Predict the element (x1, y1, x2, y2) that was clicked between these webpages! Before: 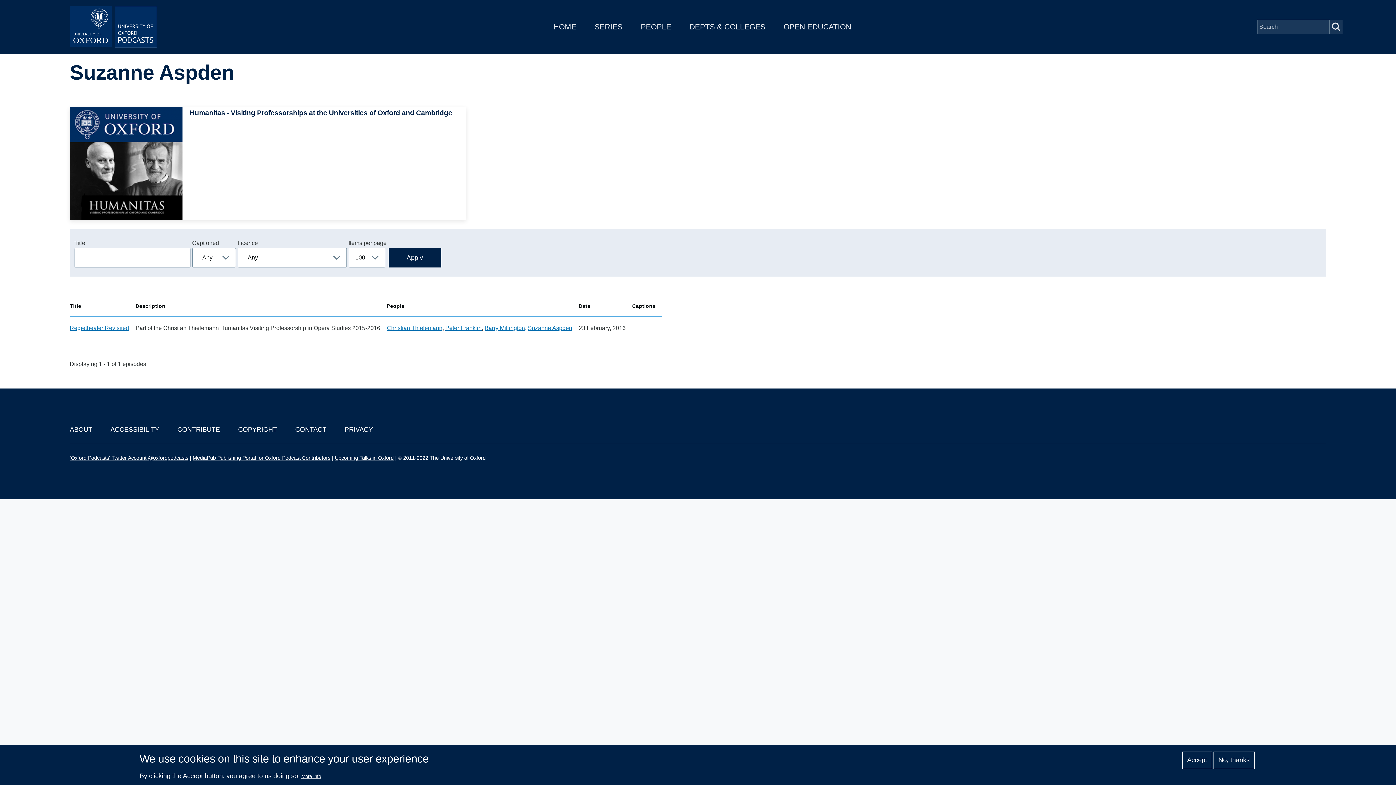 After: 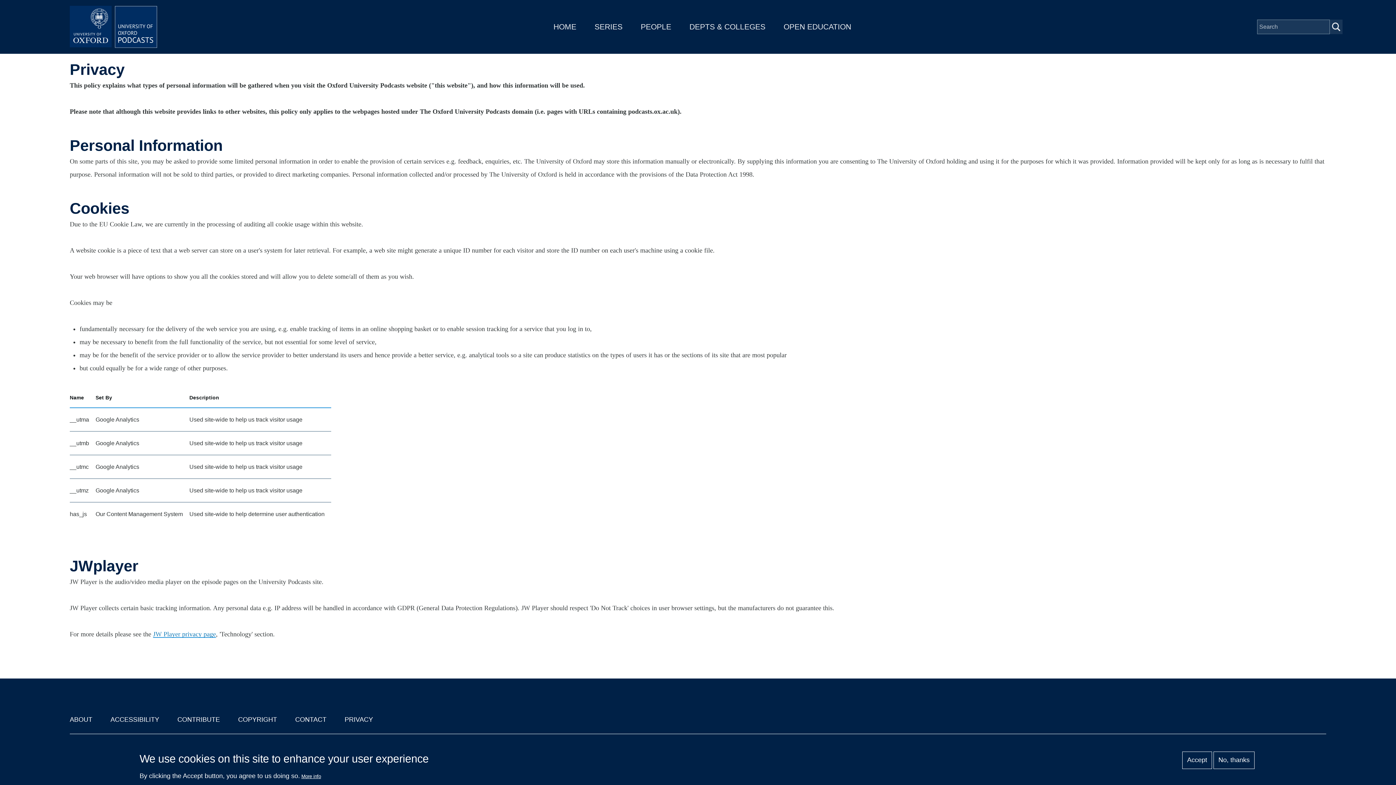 Action: bbox: (344, 426, 373, 433) label: PRIVACY